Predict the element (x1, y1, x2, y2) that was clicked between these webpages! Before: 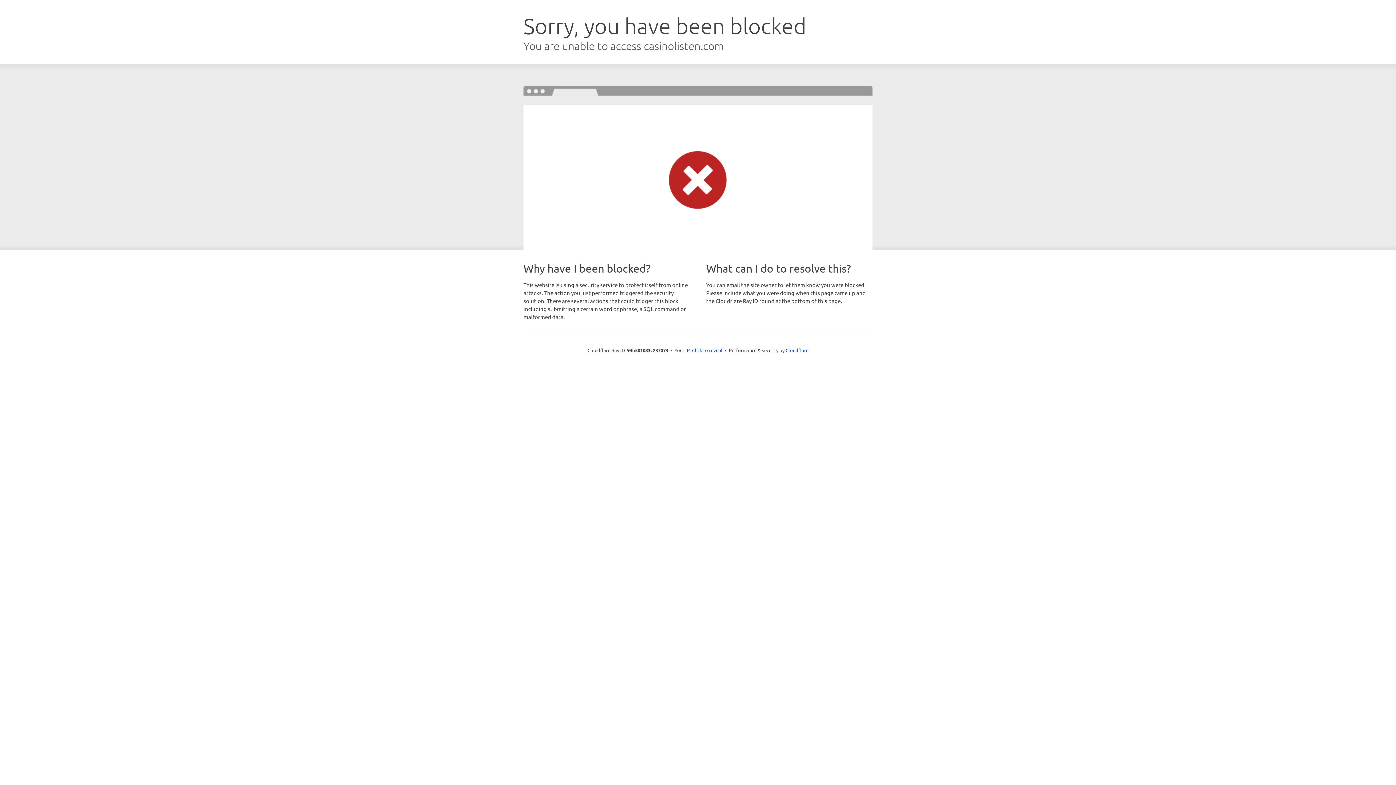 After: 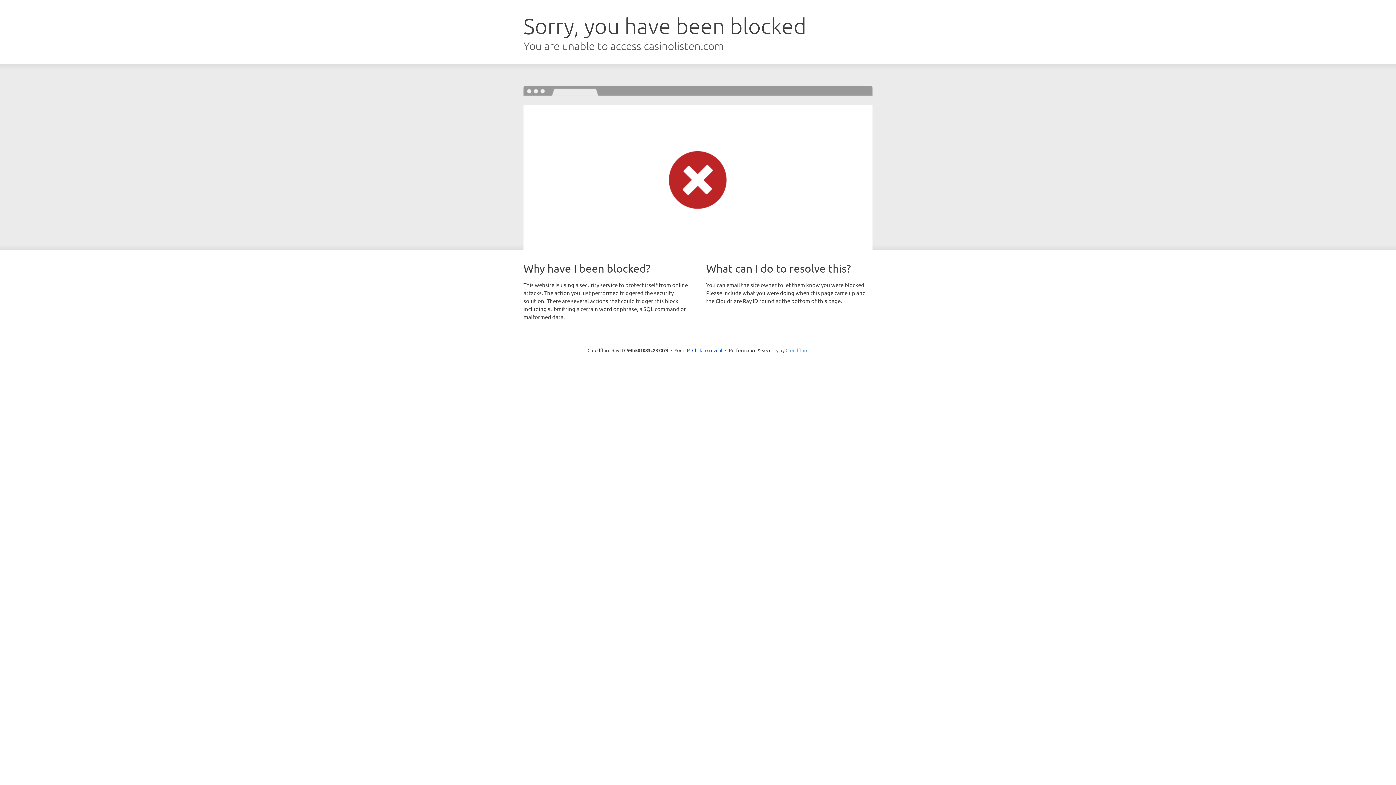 Action: label: Cloudflare bbox: (785, 347, 808, 353)